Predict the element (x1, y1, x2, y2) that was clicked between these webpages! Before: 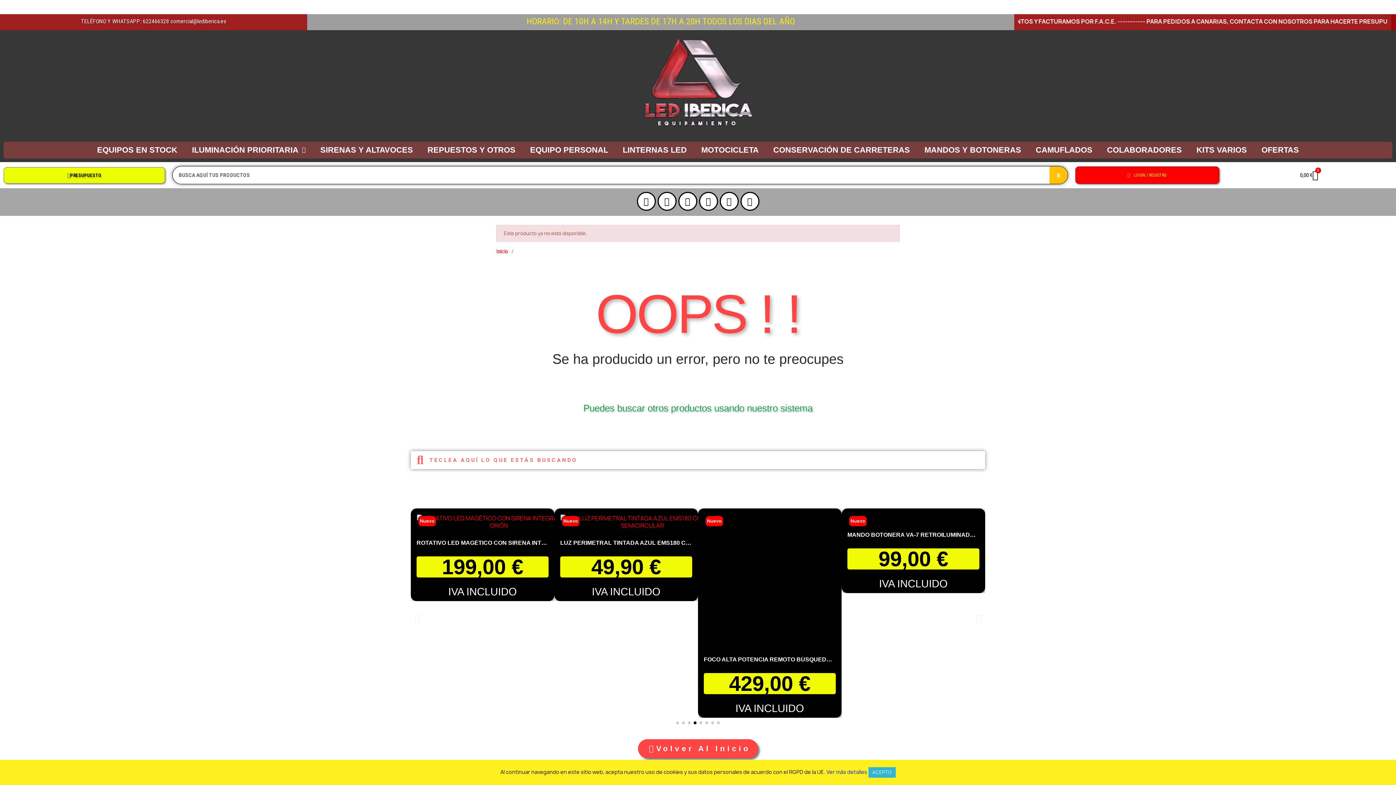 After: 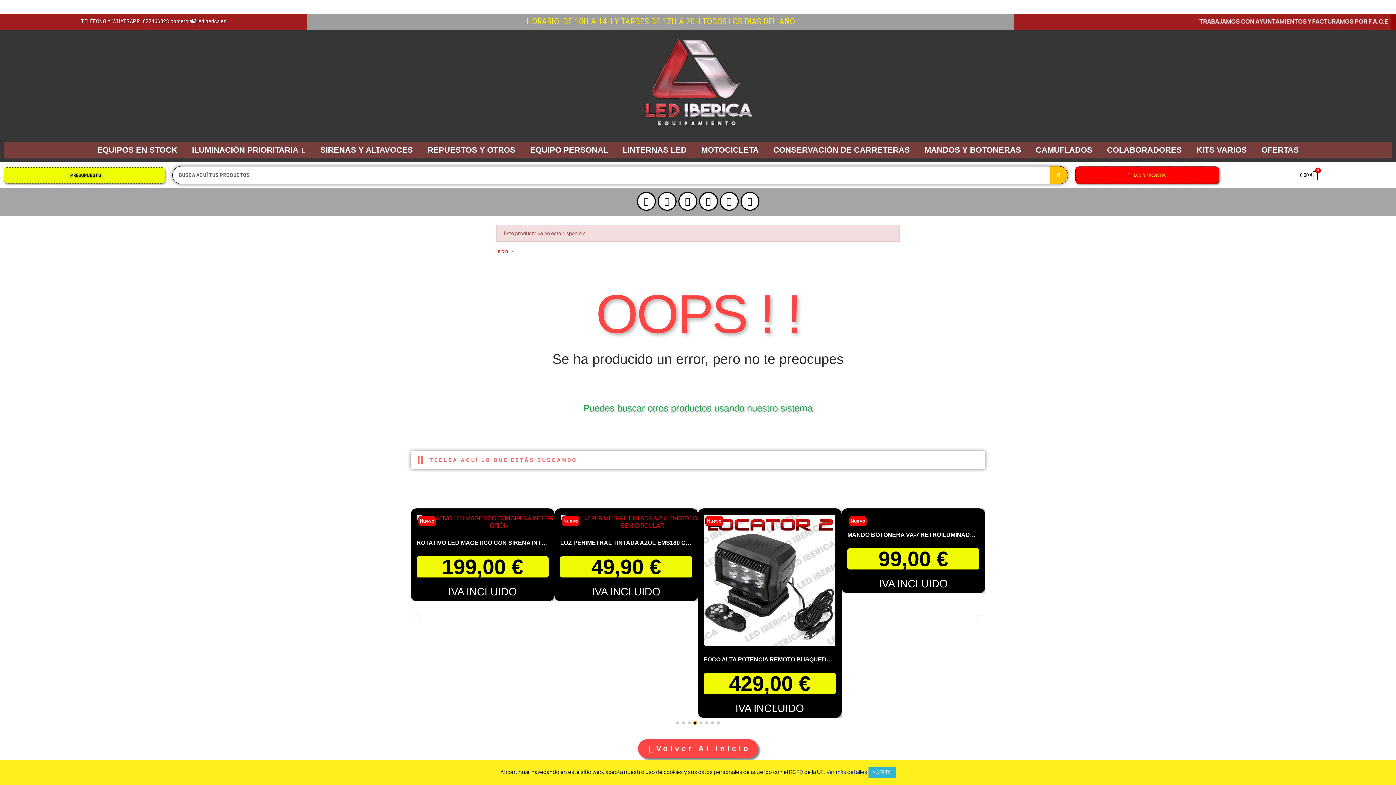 Action: label: Go to slide 4 bbox: (693, 721, 696, 724)